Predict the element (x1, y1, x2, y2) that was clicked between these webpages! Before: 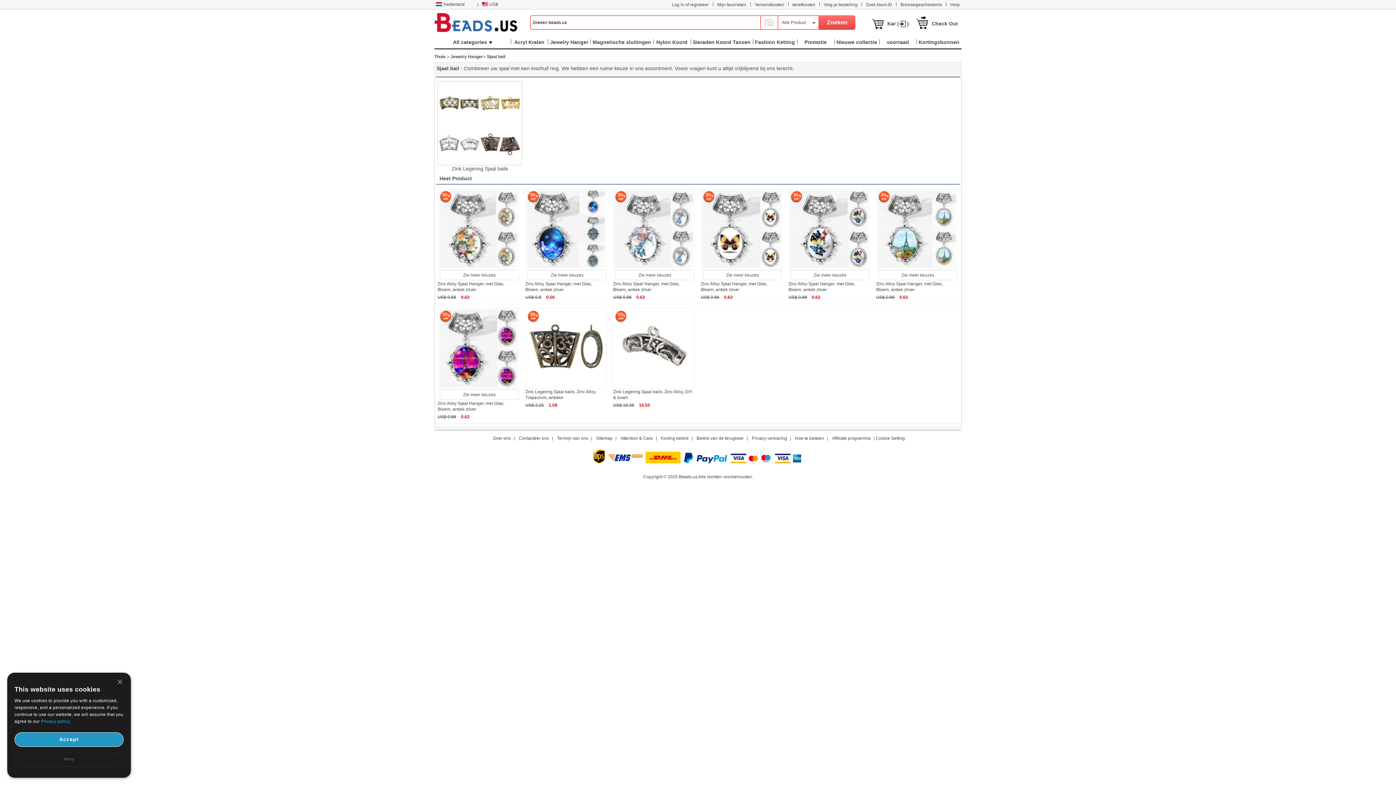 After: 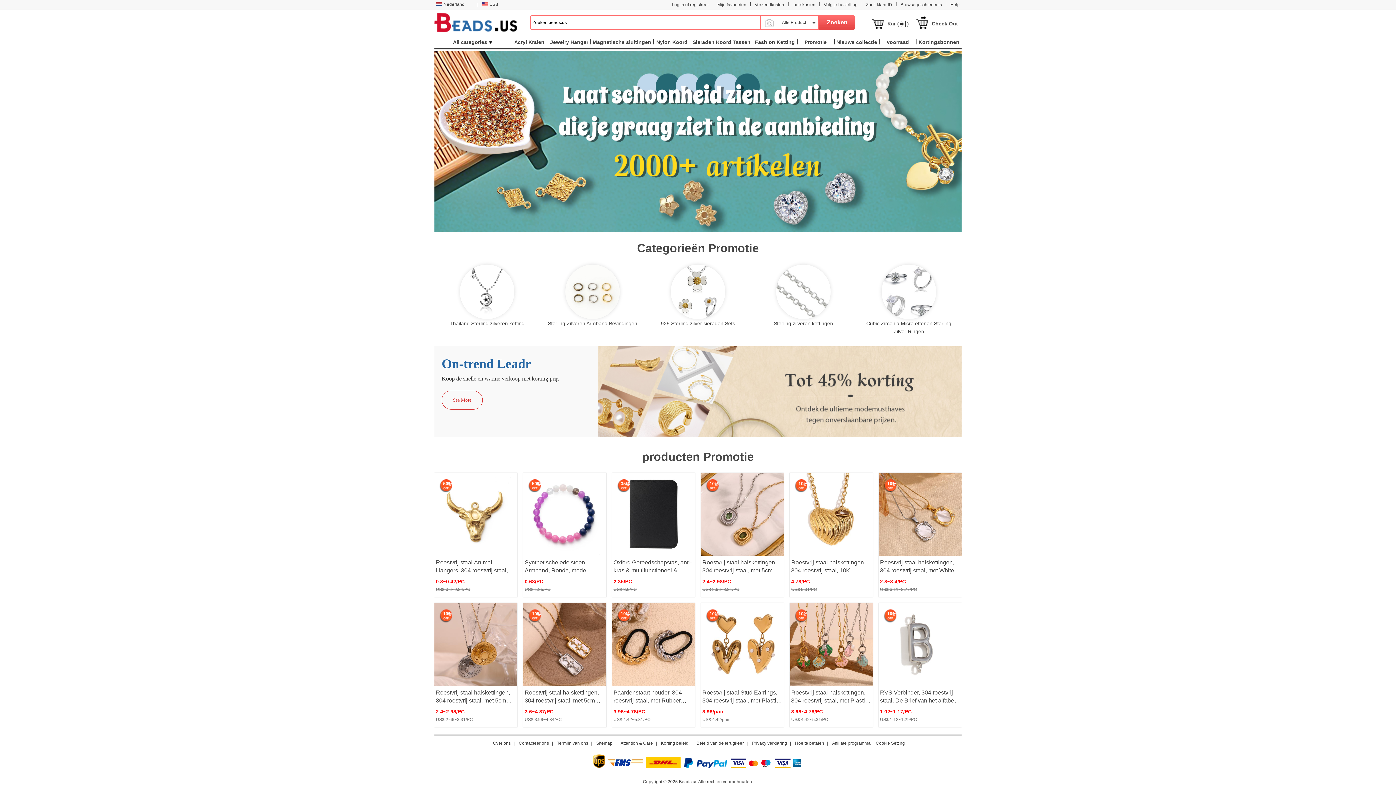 Action: bbox: (798, 37, 833, 47) label: Promotie